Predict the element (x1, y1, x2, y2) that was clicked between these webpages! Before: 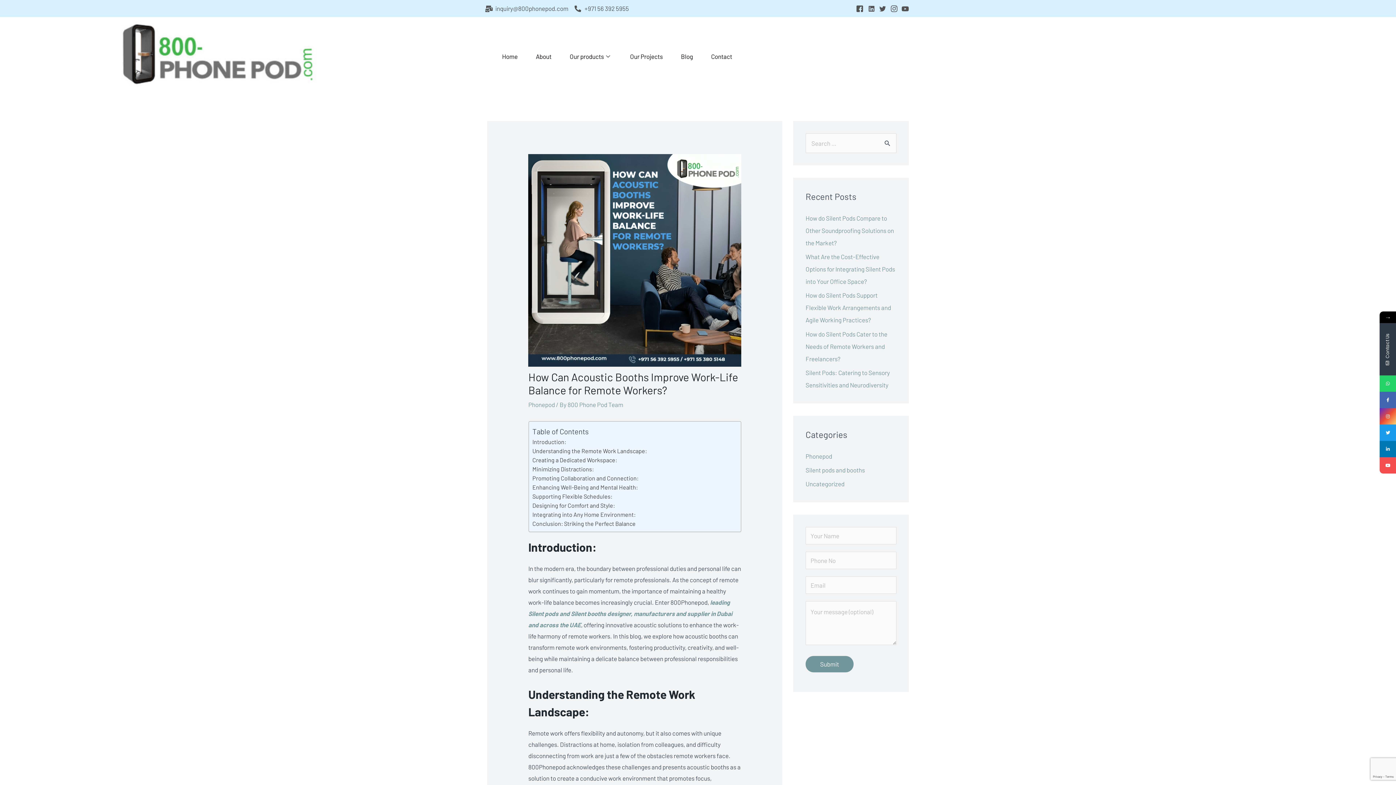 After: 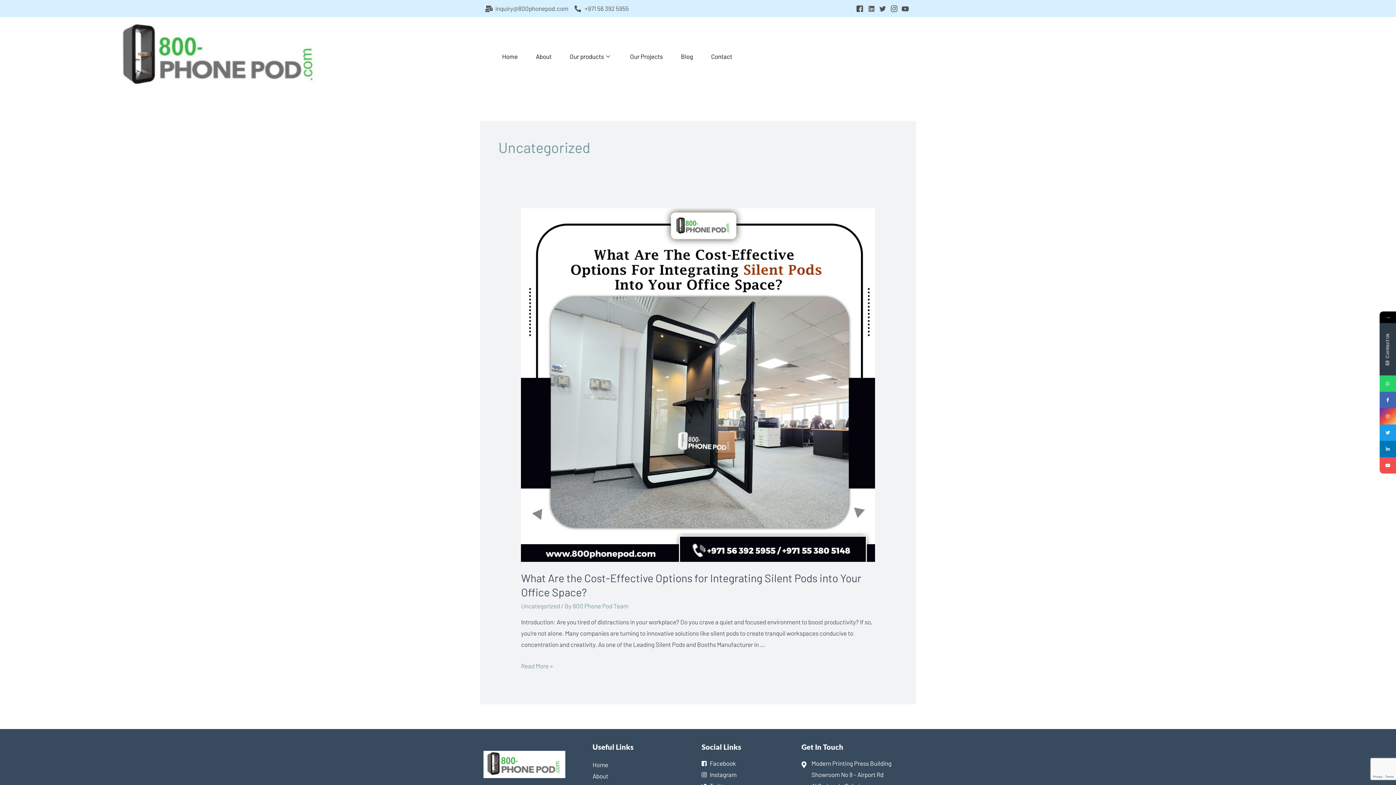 Action: bbox: (805, 480, 844, 487) label: Uncategorized